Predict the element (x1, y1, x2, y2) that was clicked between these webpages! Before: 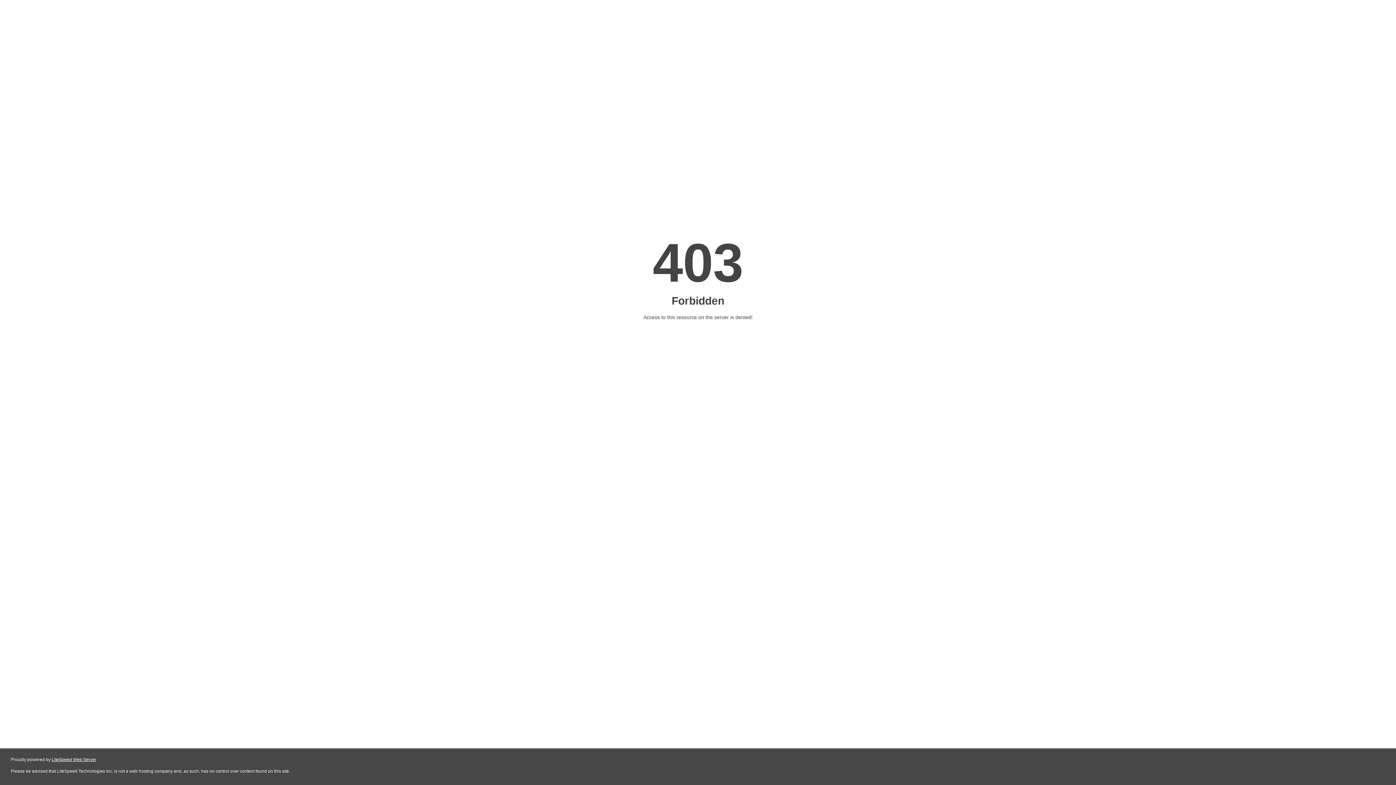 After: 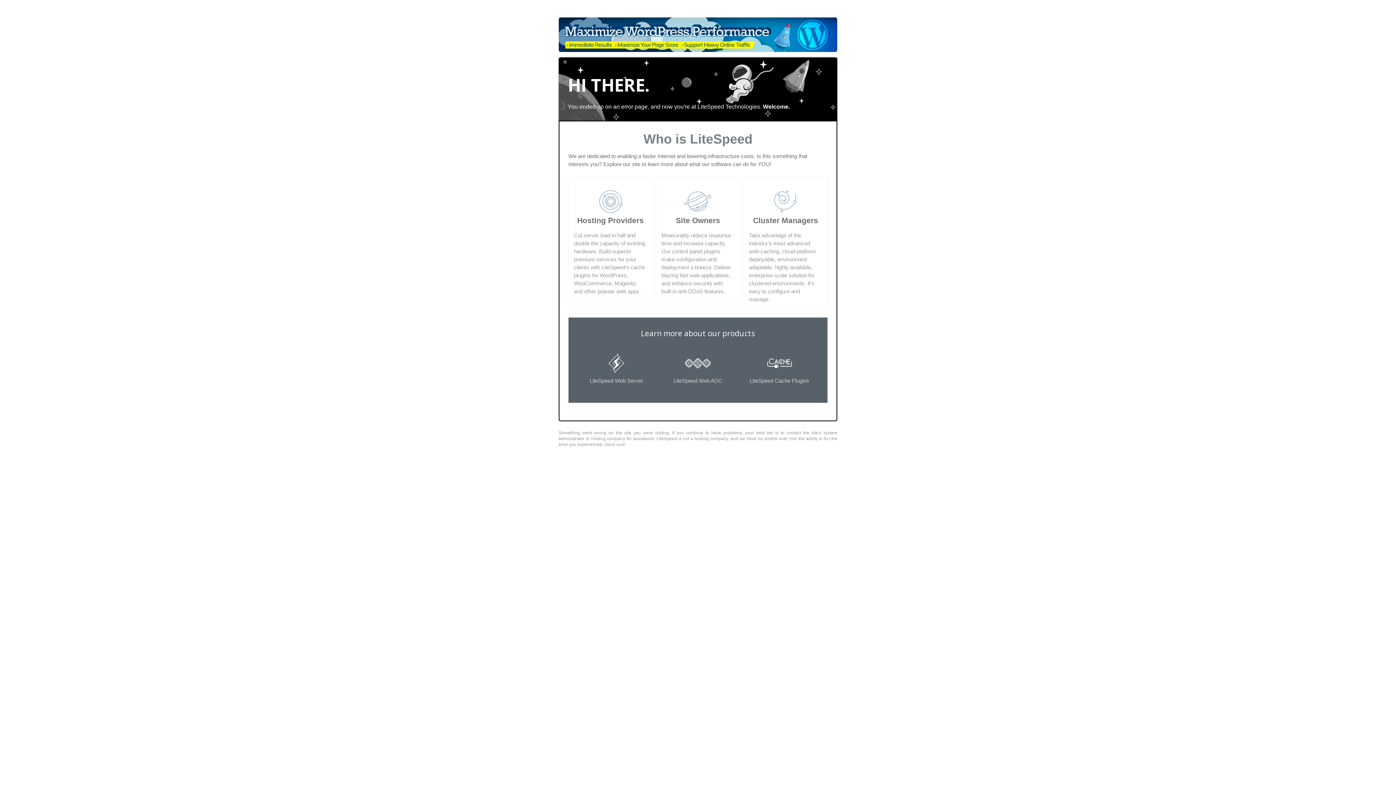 Action: bbox: (51, 757, 96, 762) label: LiteSpeed Web Server